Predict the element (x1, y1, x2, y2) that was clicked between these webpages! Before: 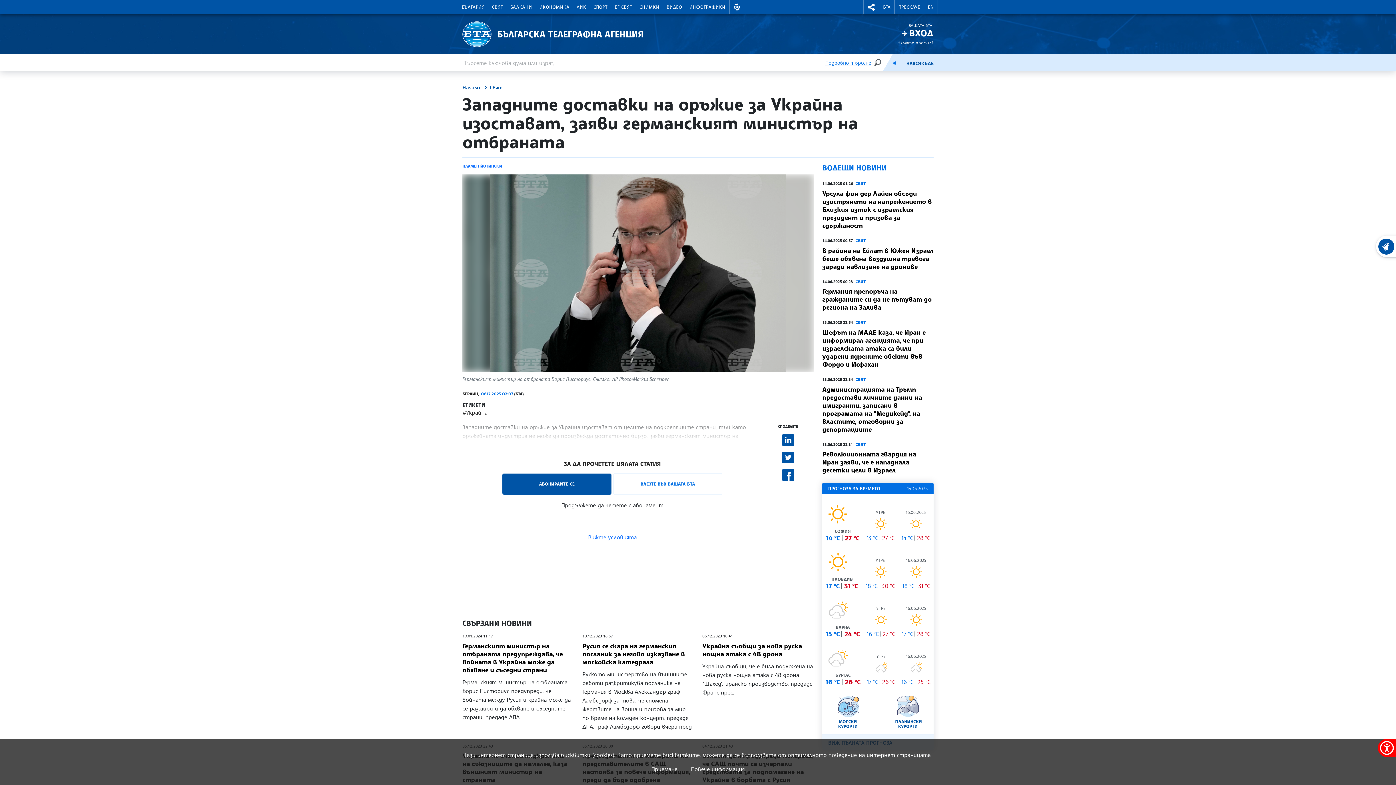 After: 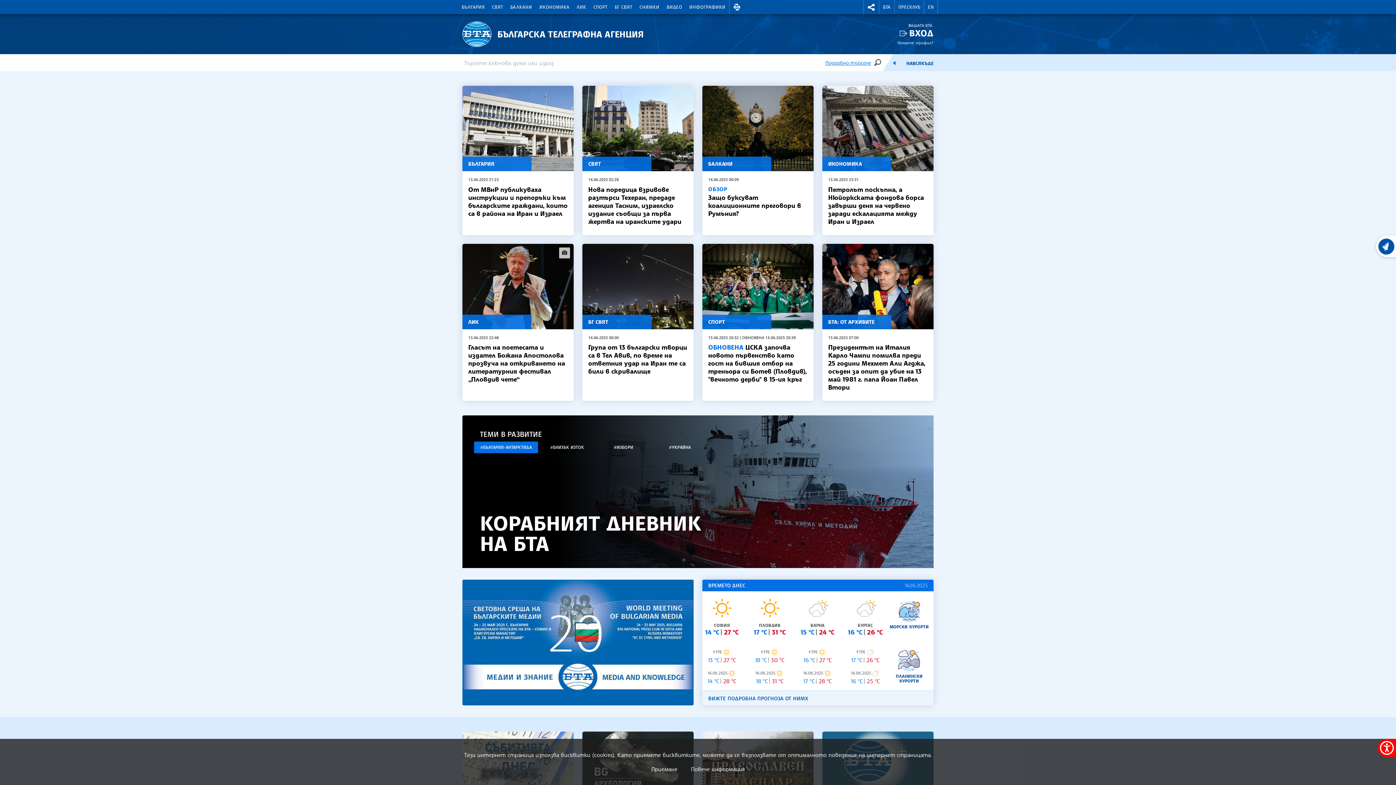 Action: label: Начало bbox: (462, 84, 480, 90)